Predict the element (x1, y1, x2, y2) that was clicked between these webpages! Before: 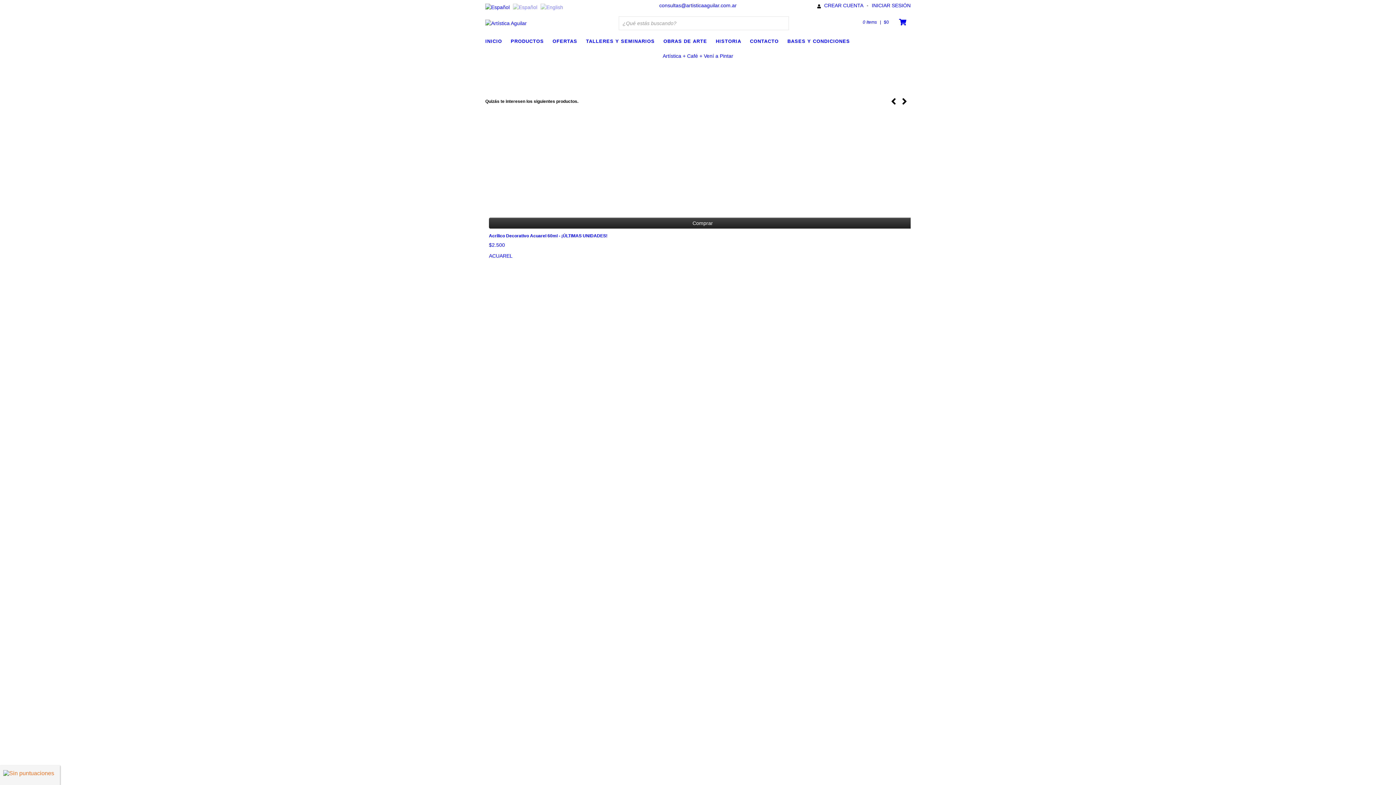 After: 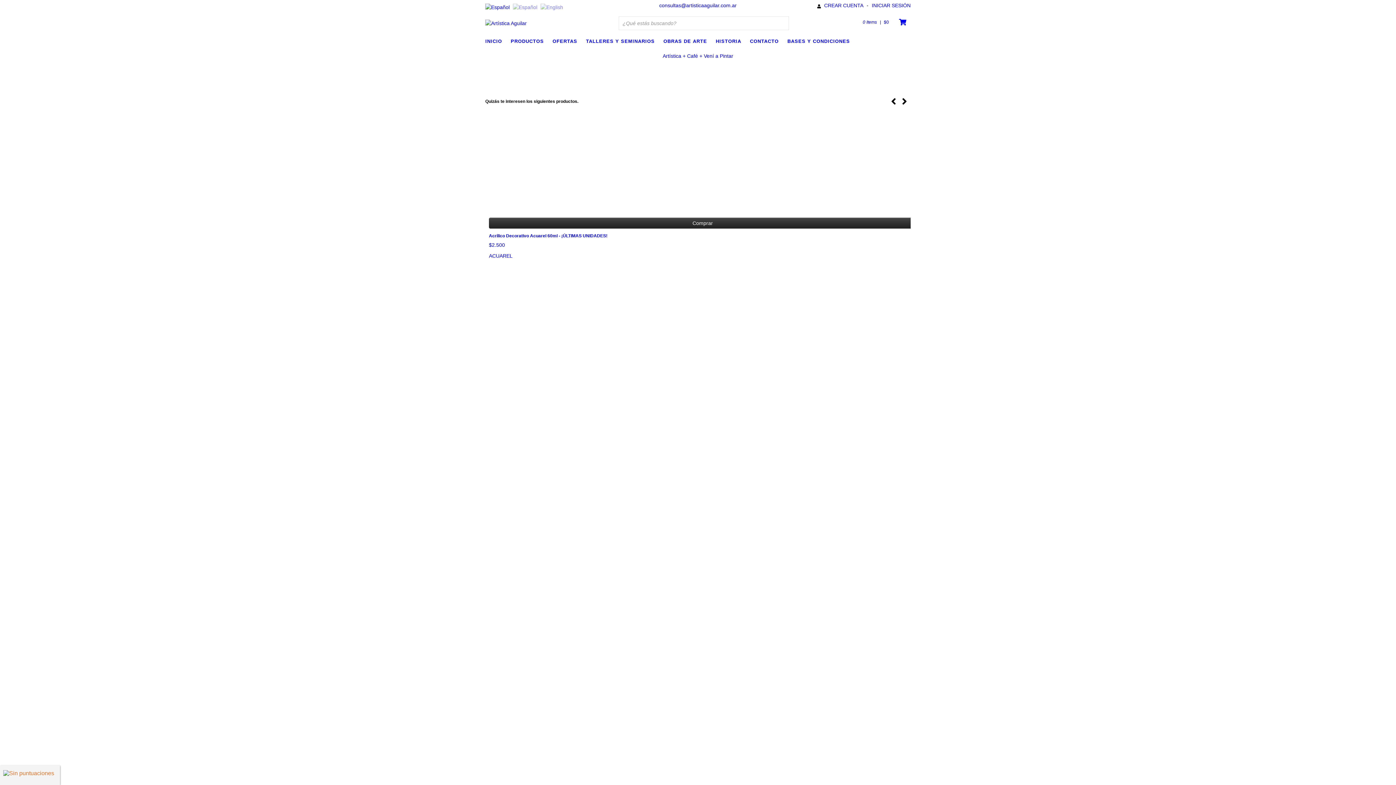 Action: label: AR bbox: (485, 4, 509, 10)